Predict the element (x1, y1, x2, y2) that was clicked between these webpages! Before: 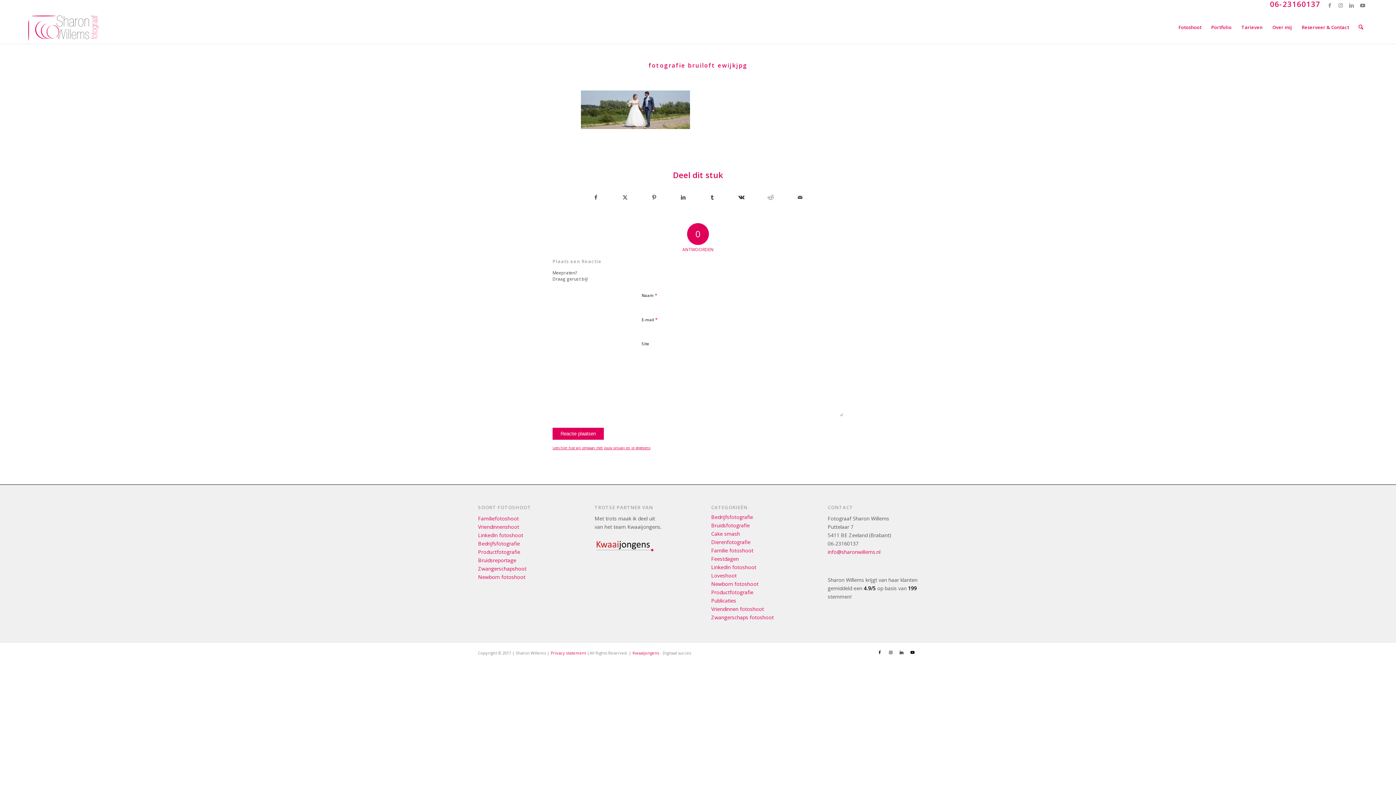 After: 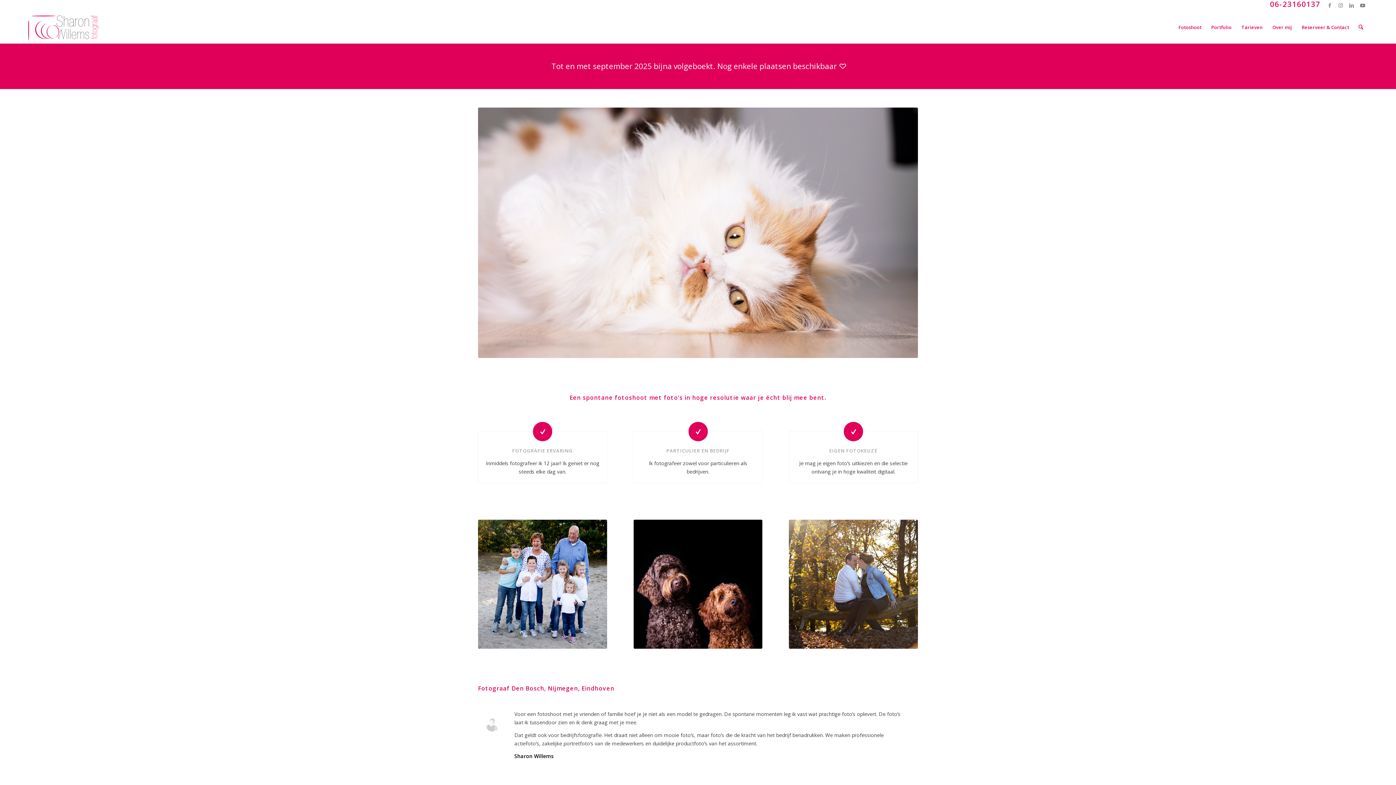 Action: bbox: (27, 10, 99, 43) label: fotograaf denbosch logo sharon